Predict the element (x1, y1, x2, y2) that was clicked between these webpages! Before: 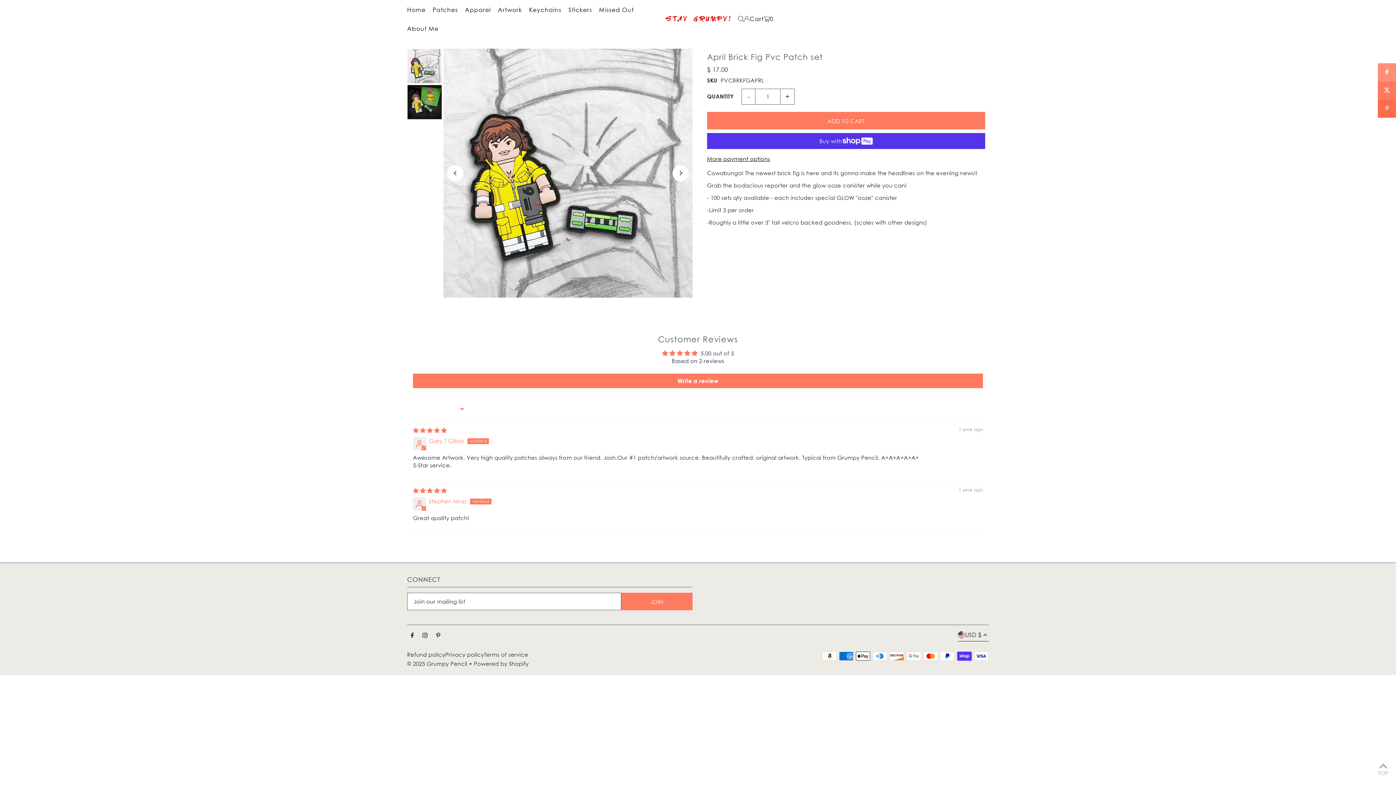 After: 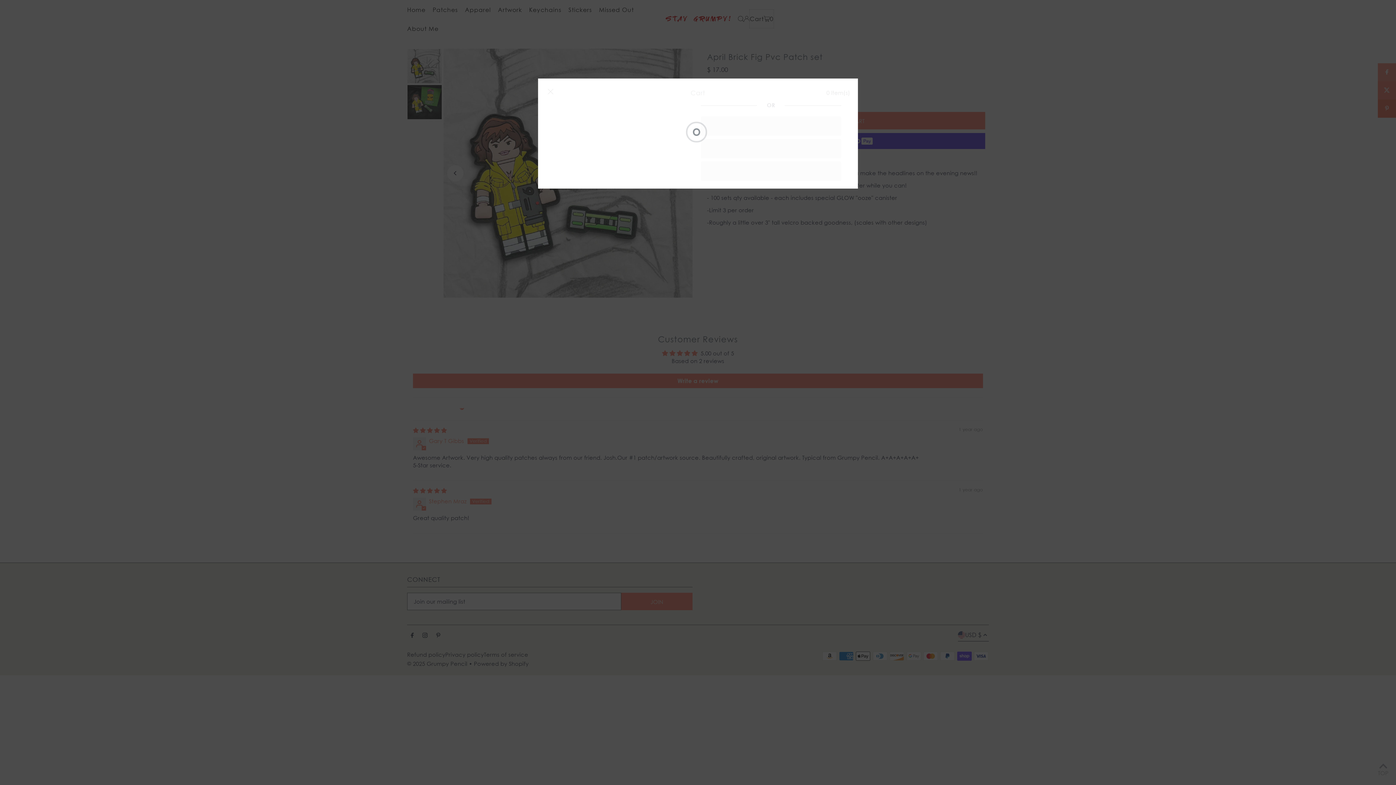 Action: bbox: (749, 9, 773, 28) label: Cart
0